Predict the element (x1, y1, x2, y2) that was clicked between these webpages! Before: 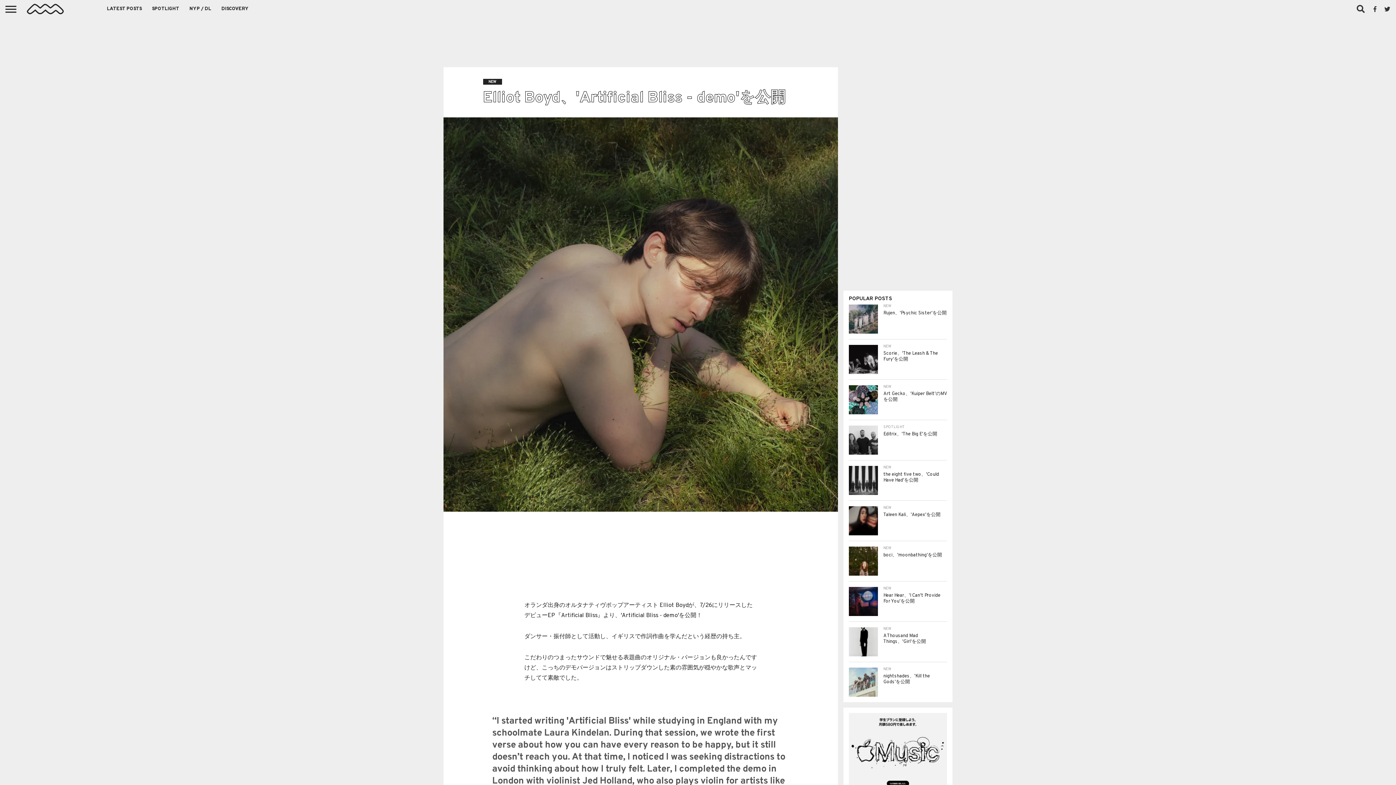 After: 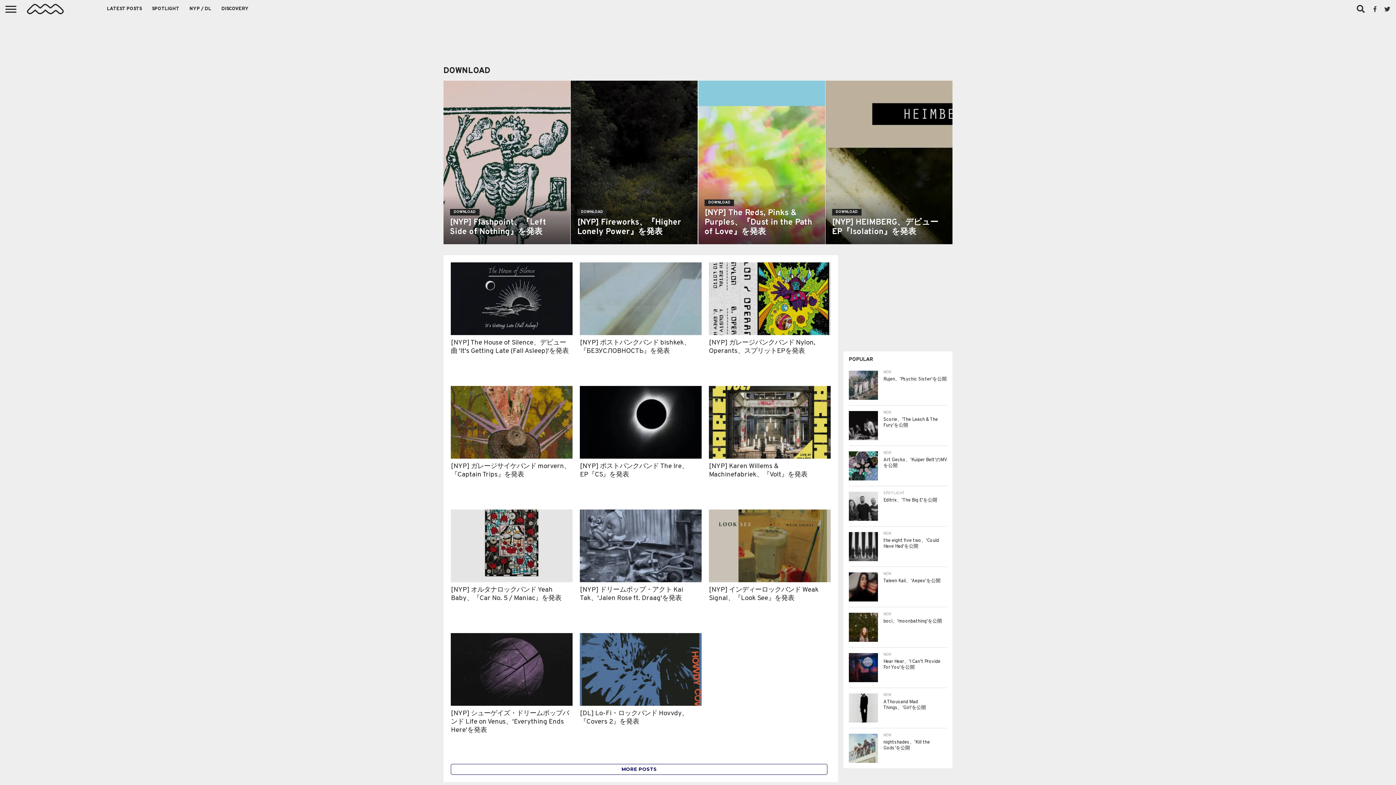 Action: bbox: (184, 0, 216, 18) label: NYP / DL